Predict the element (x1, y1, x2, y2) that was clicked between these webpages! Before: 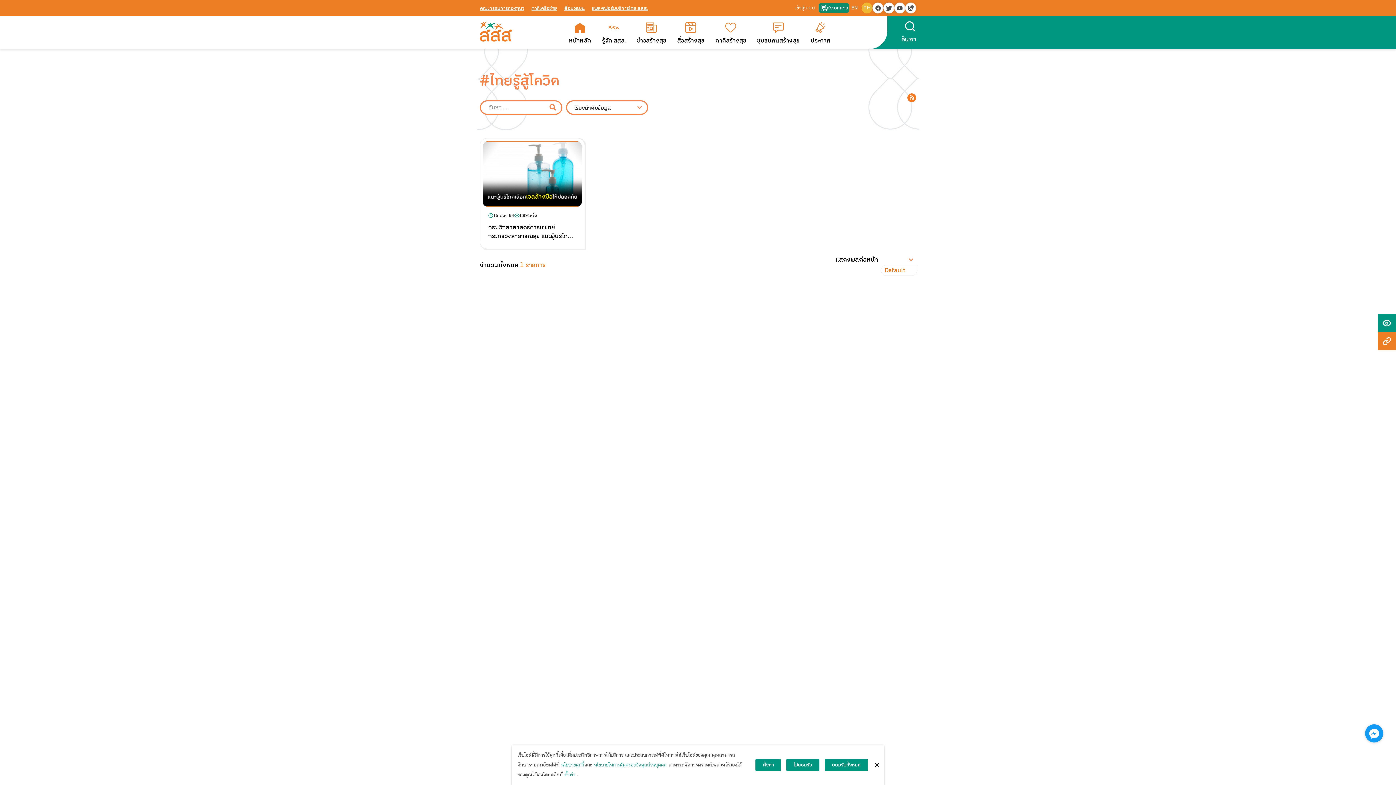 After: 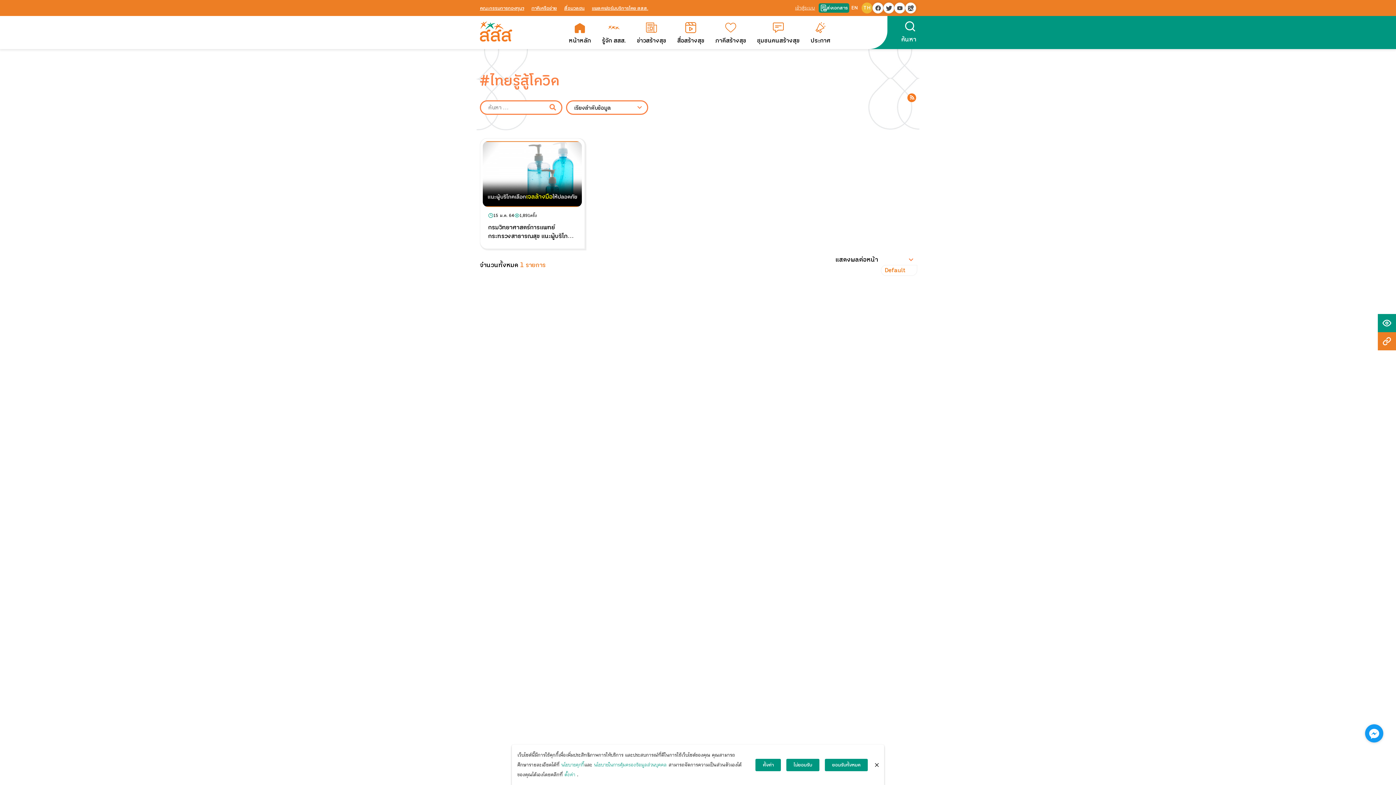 Action: label: ร้องเรียน bbox: (1312, 387, 1396, 406)